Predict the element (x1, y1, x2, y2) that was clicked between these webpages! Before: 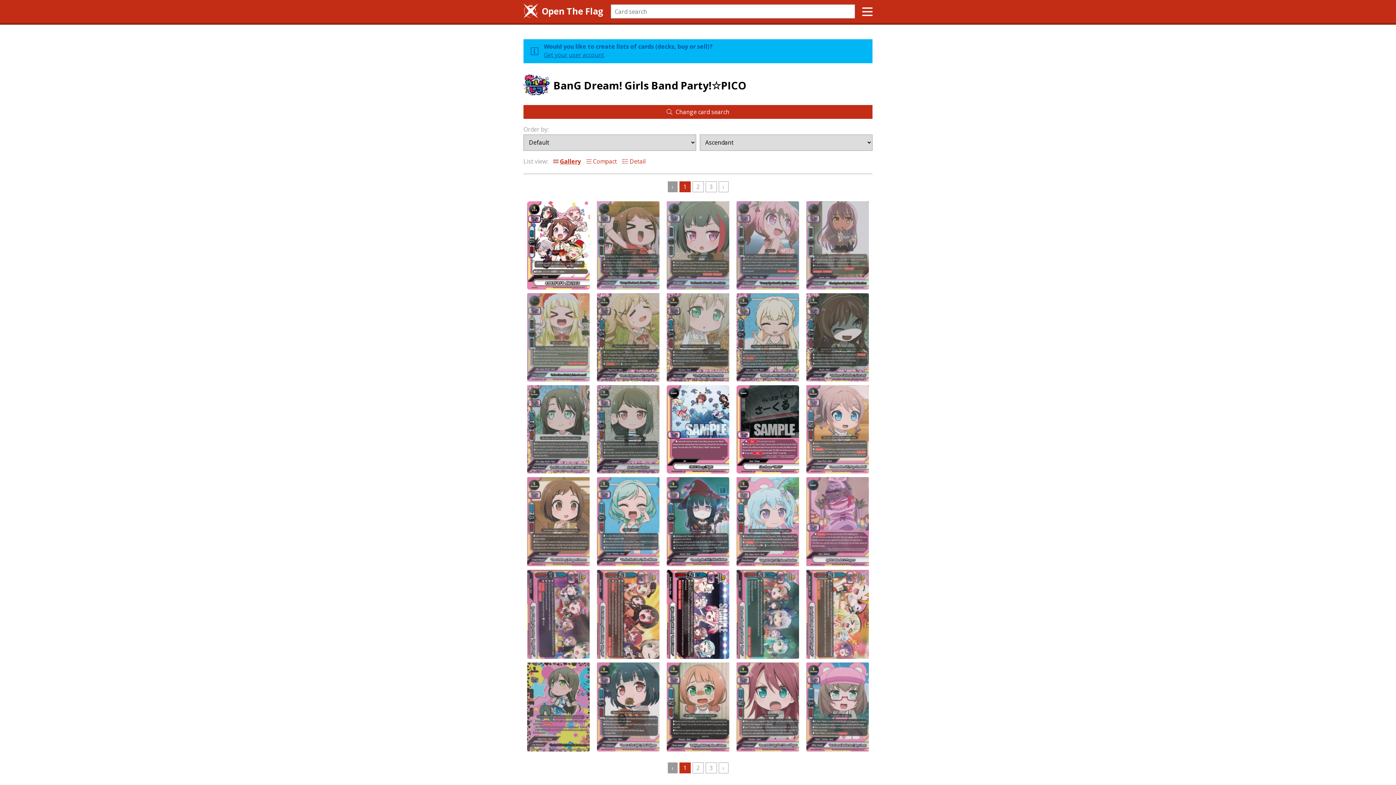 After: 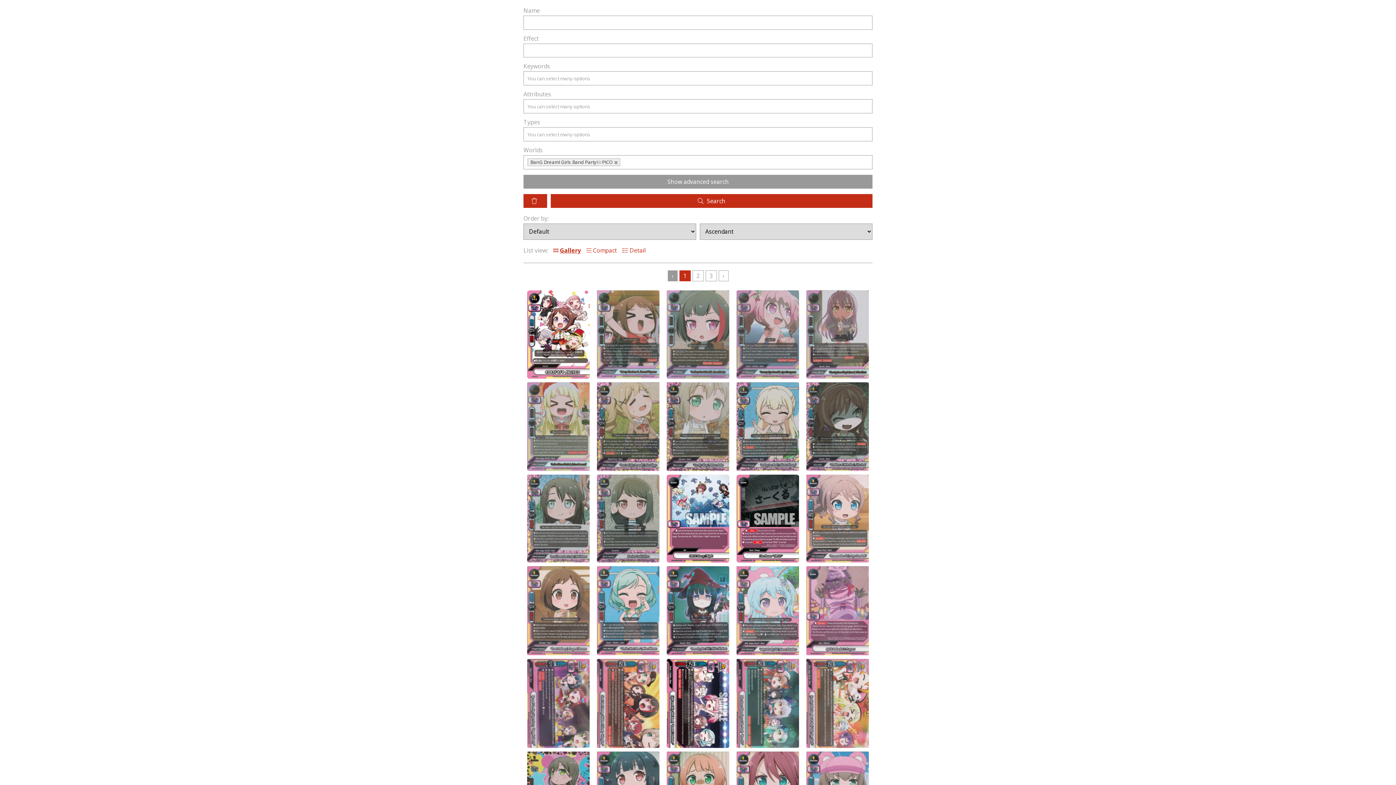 Action: label:  Change card search bbox: (523, 105, 872, 118)